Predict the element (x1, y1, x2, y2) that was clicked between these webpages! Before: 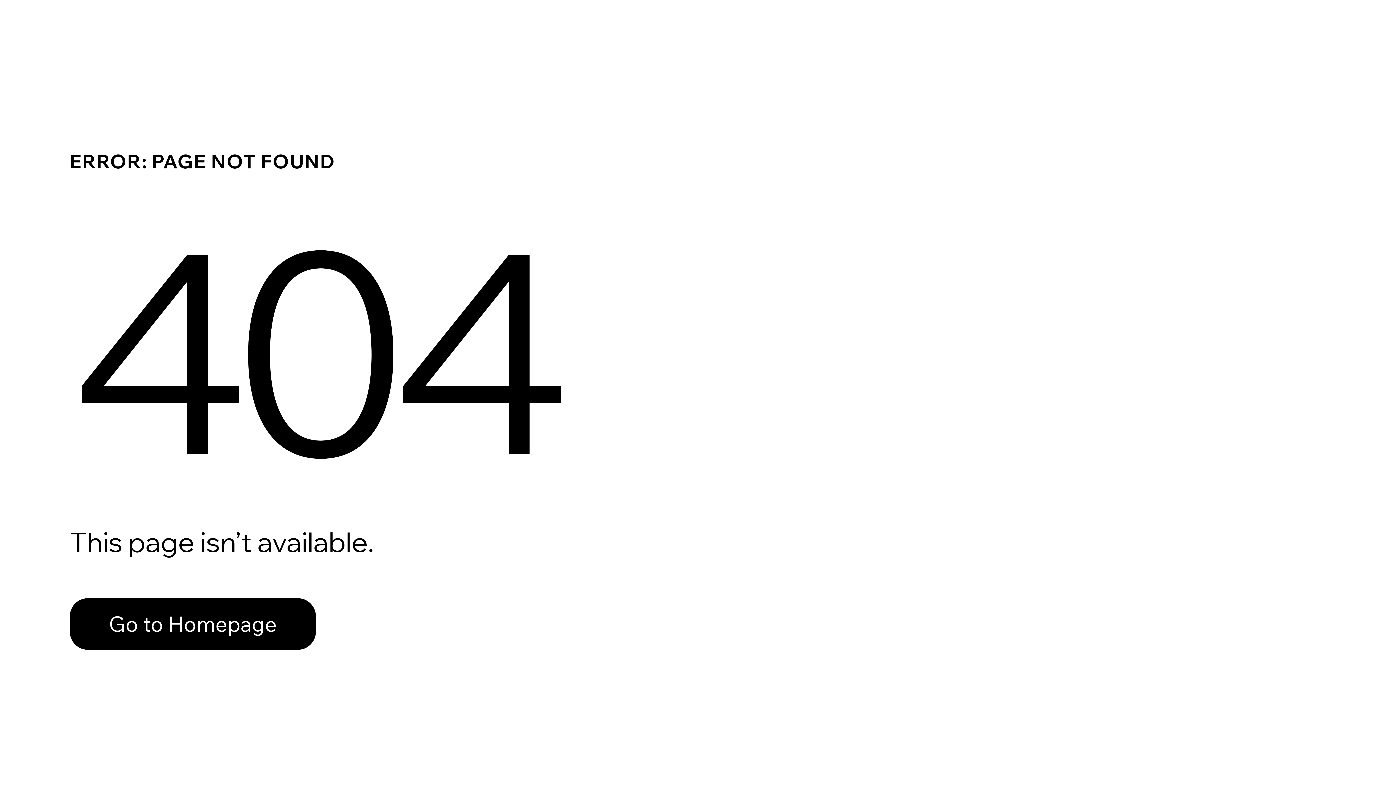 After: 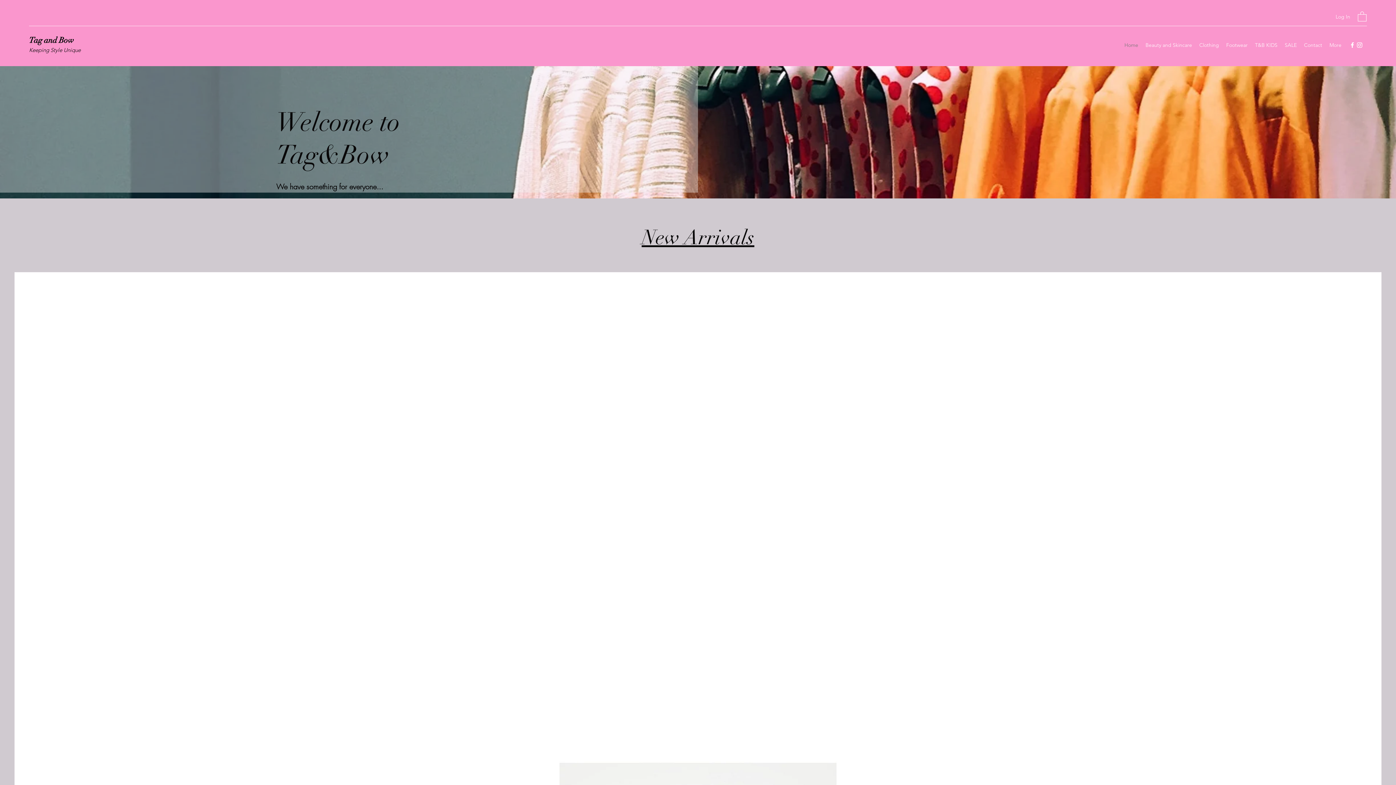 Action: bbox: (69, 598, 316, 650) label: Go to Homepage